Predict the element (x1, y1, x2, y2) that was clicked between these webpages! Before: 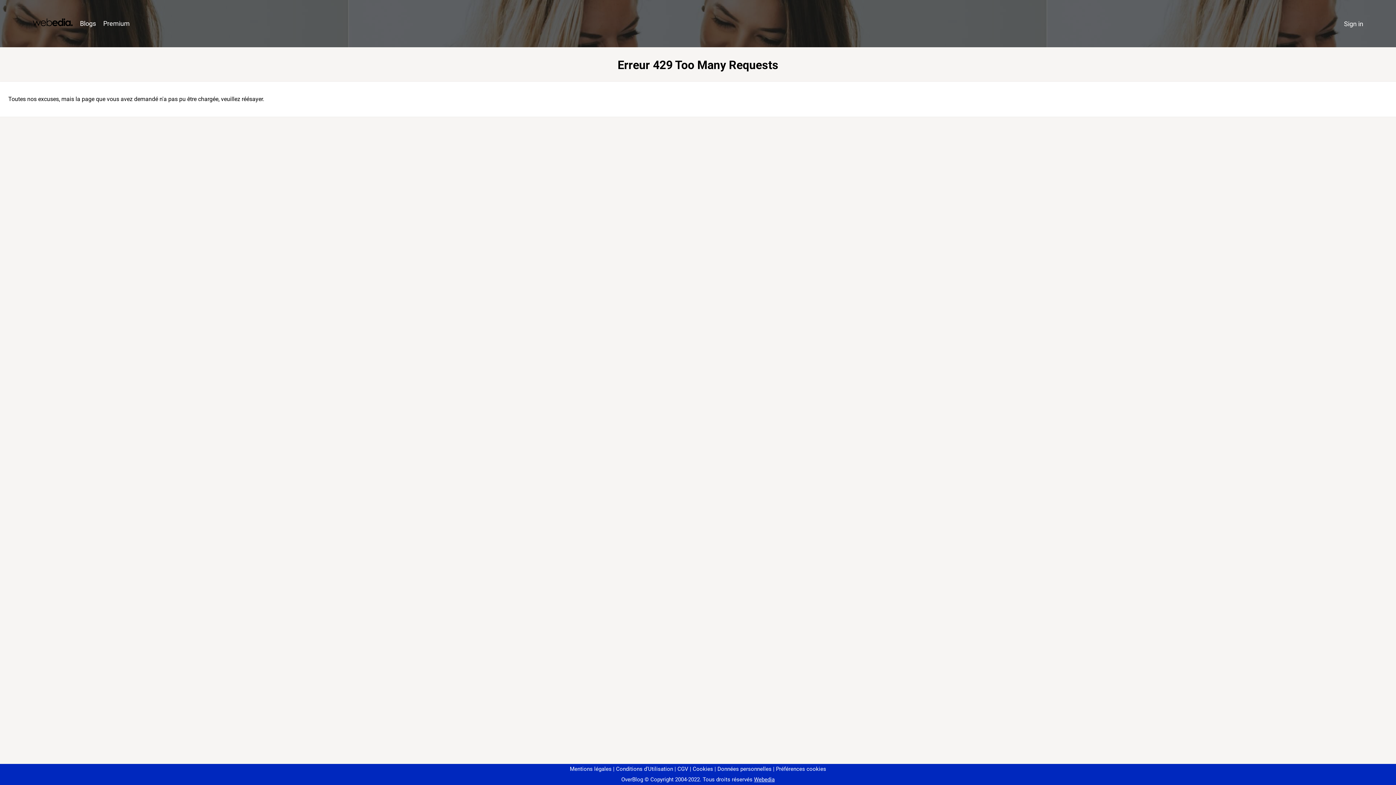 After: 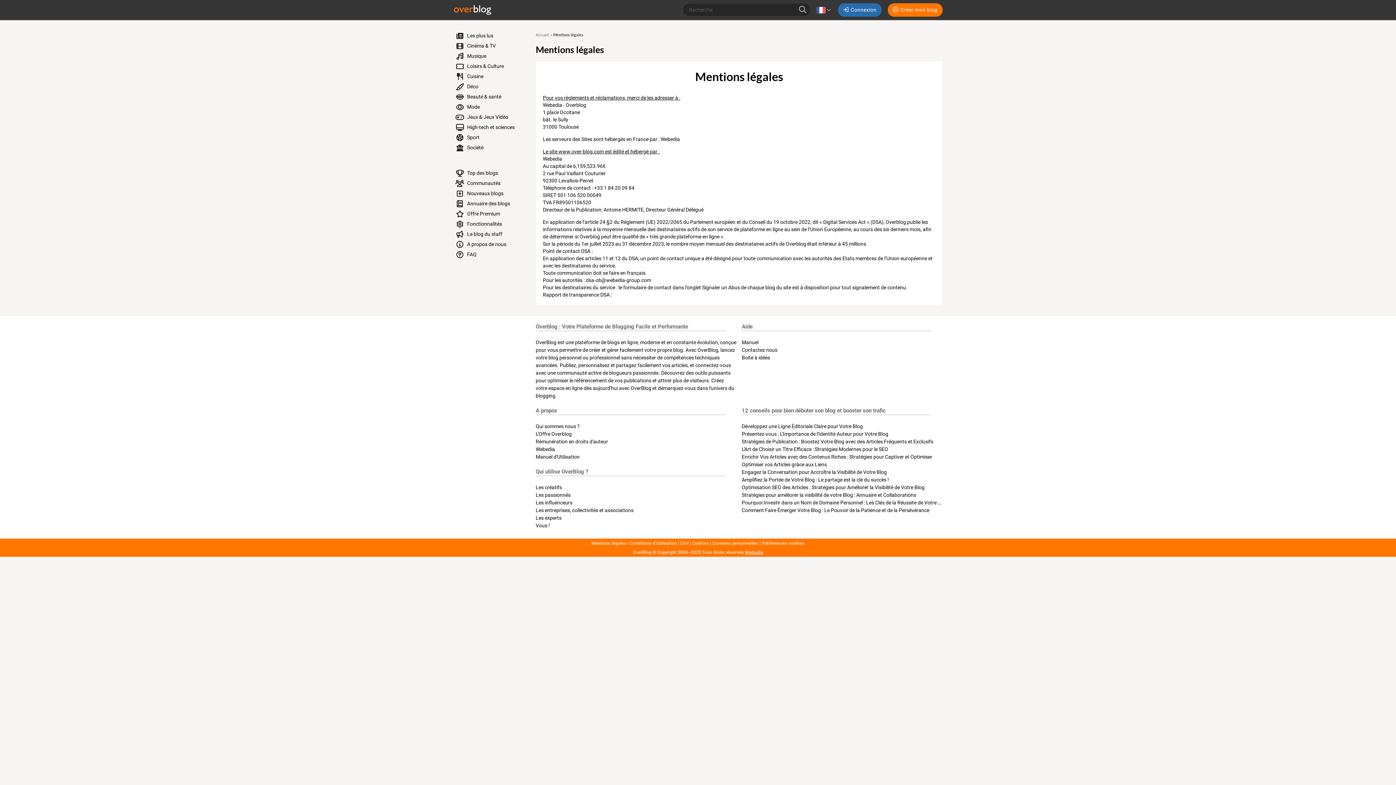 Action: bbox: (570, 766, 611, 772) label: Mentions légales